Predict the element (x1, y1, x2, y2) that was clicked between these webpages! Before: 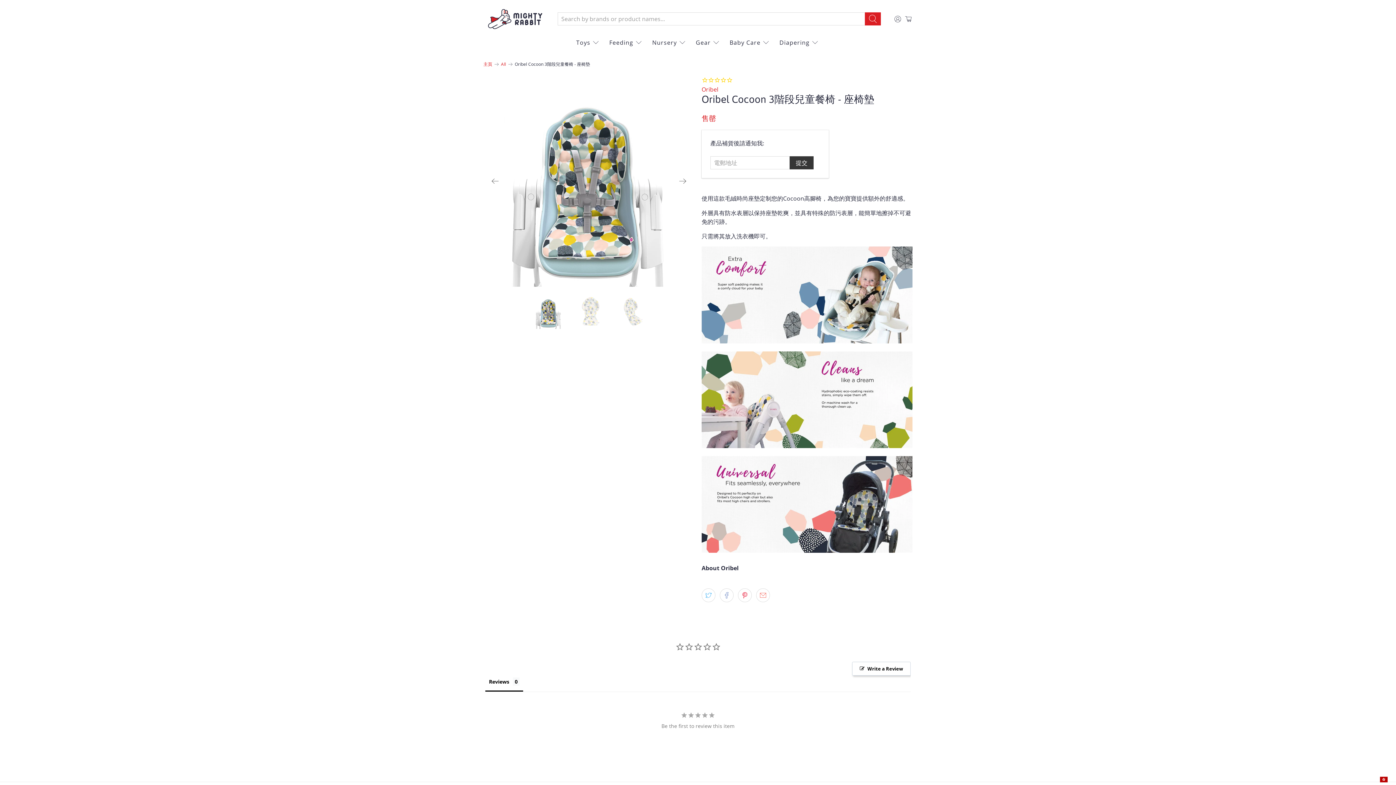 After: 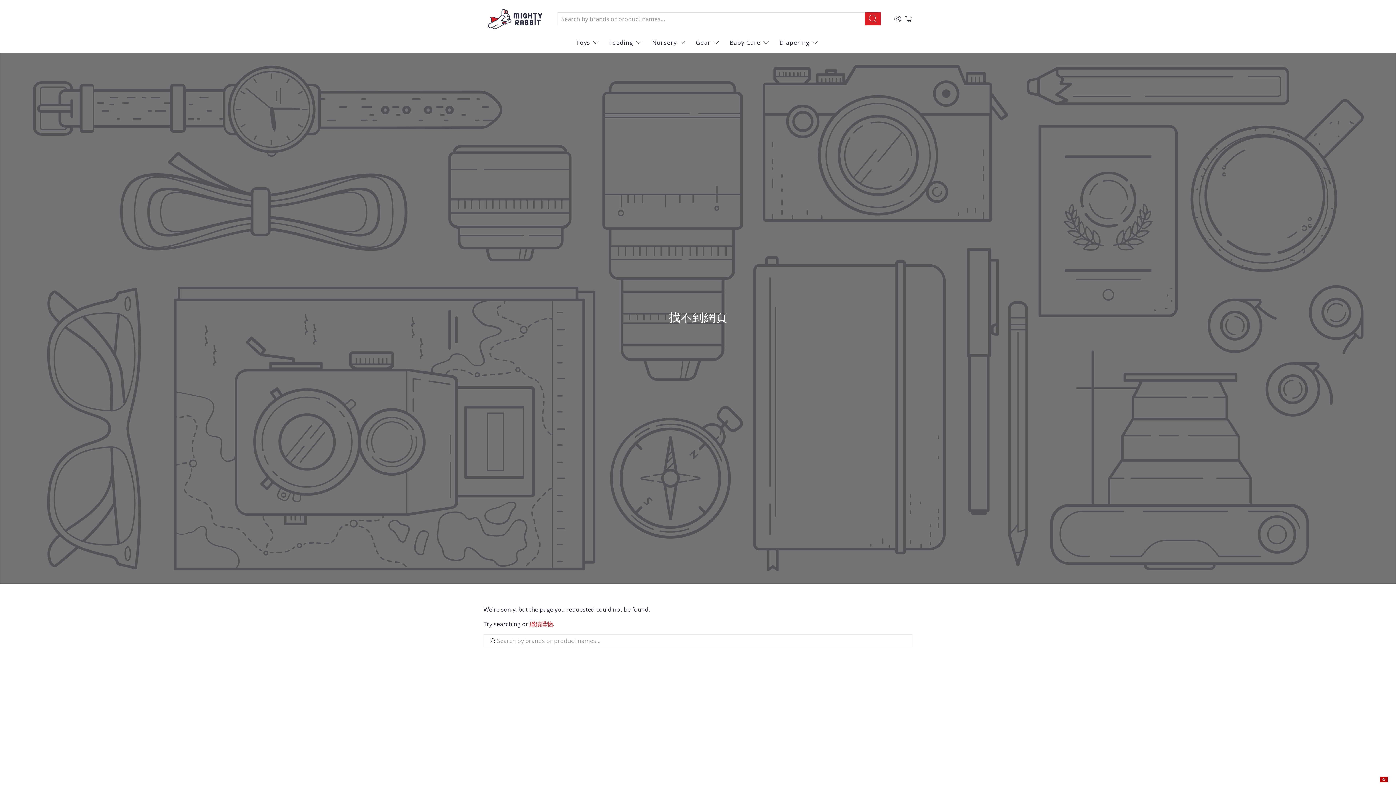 Action: bbox: (701, 85, 718, 93) label: Oribel